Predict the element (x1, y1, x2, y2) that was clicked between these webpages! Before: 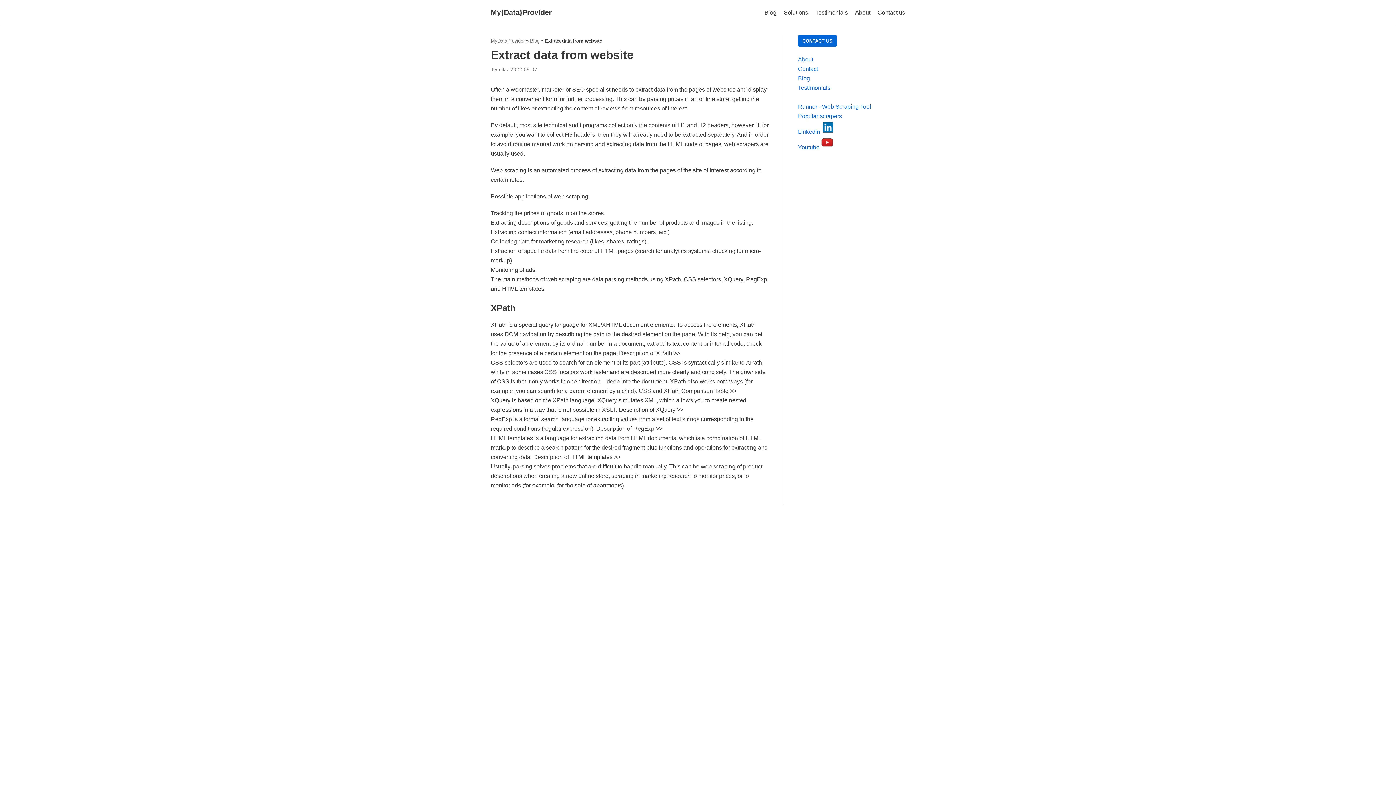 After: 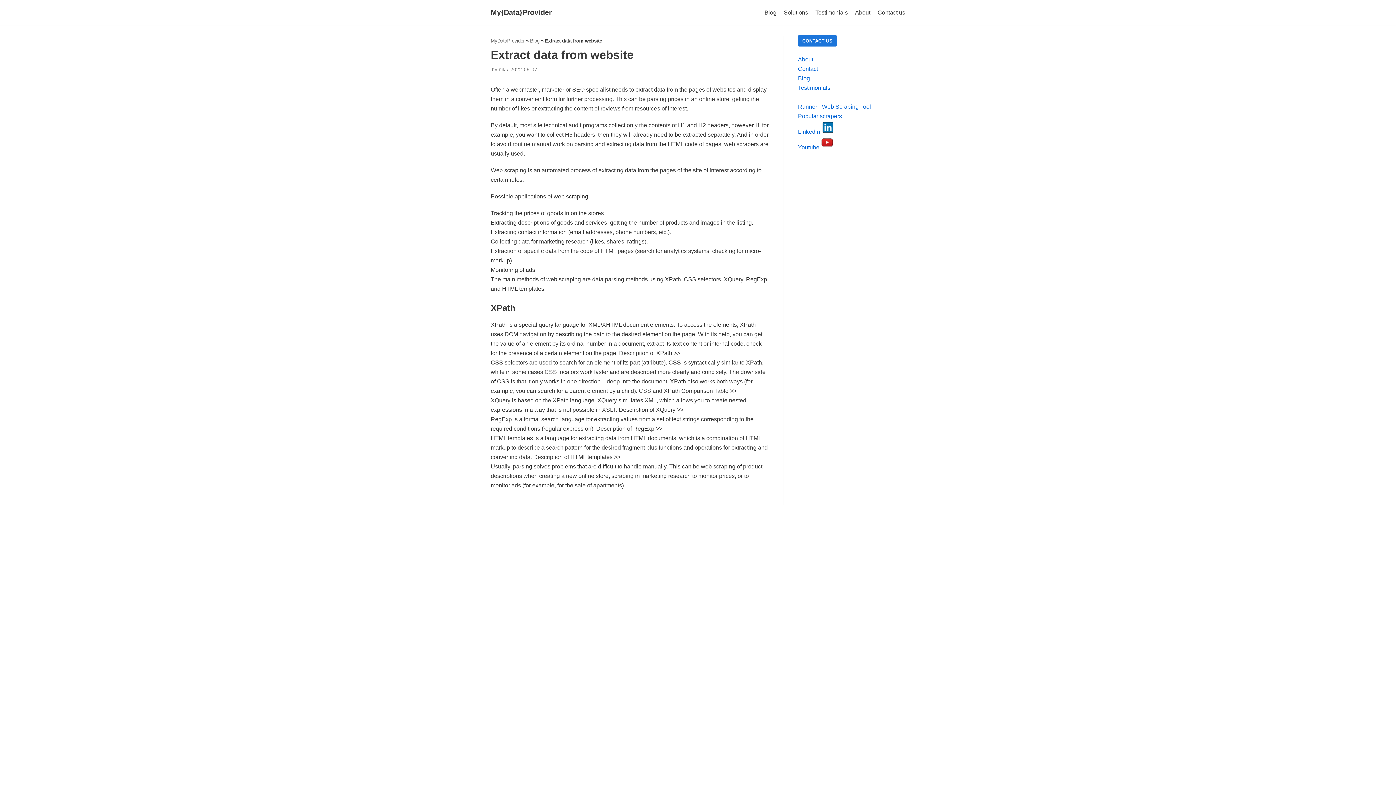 Action: bbox: (798, 35, 837, 46) label: CONTACT US